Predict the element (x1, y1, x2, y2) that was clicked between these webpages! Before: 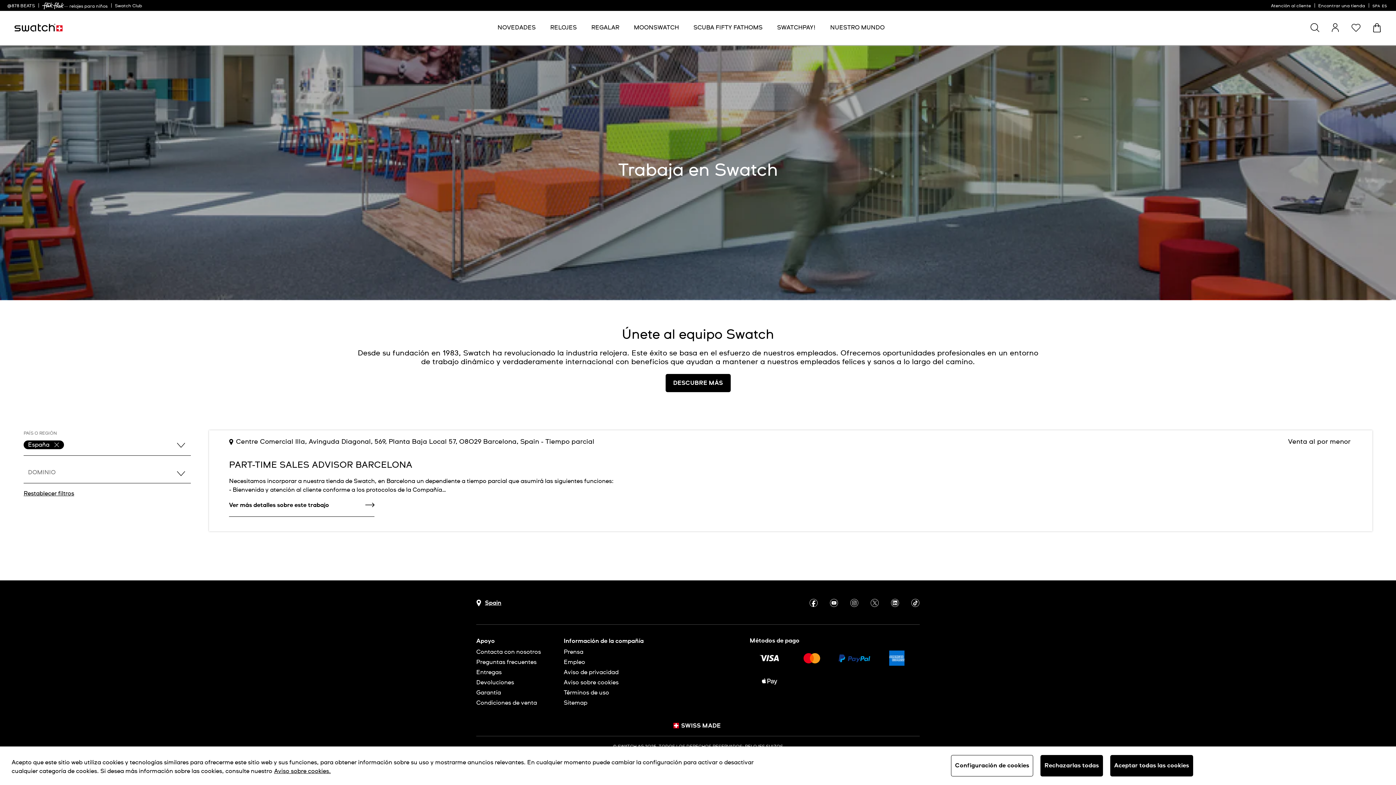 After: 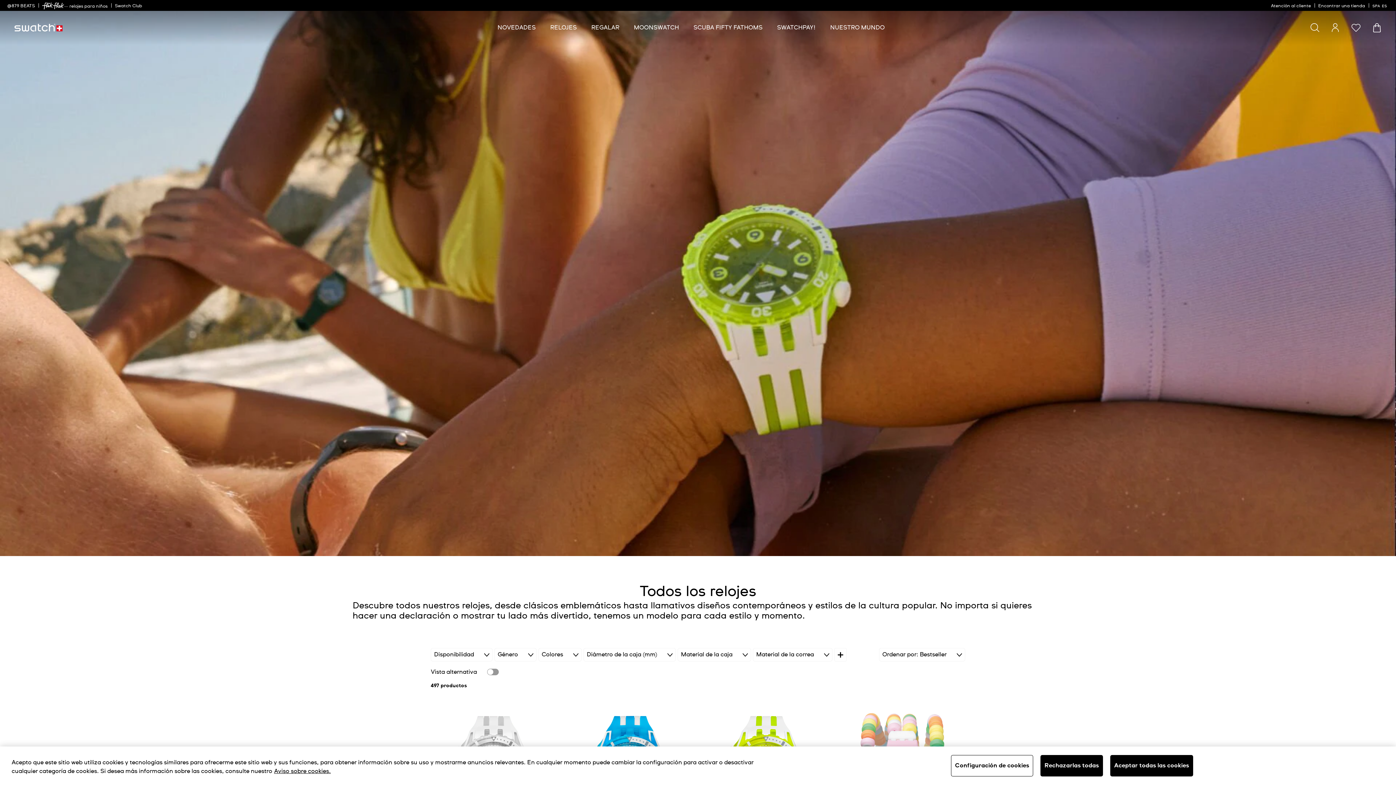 Action: label: Relojes bbox: (550, 24, 576, 31)